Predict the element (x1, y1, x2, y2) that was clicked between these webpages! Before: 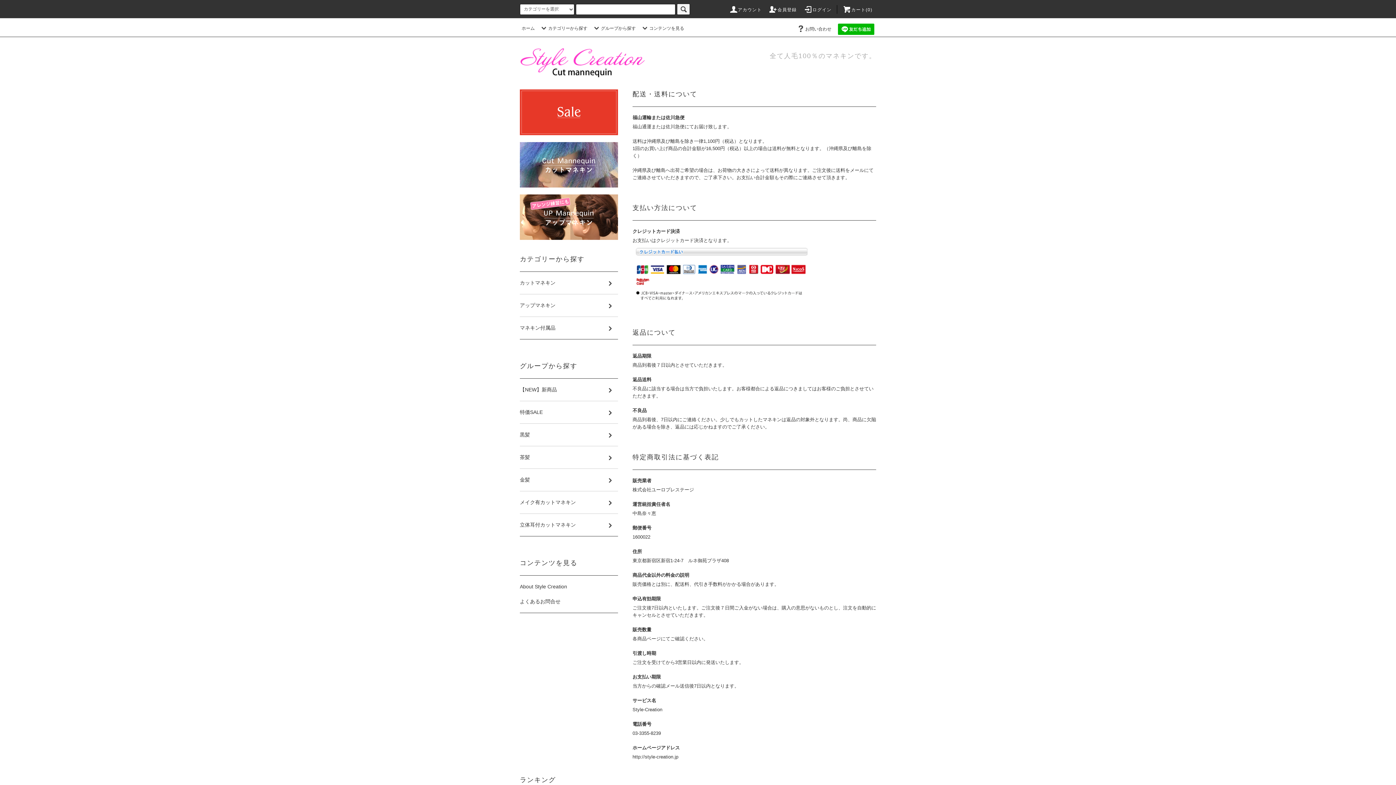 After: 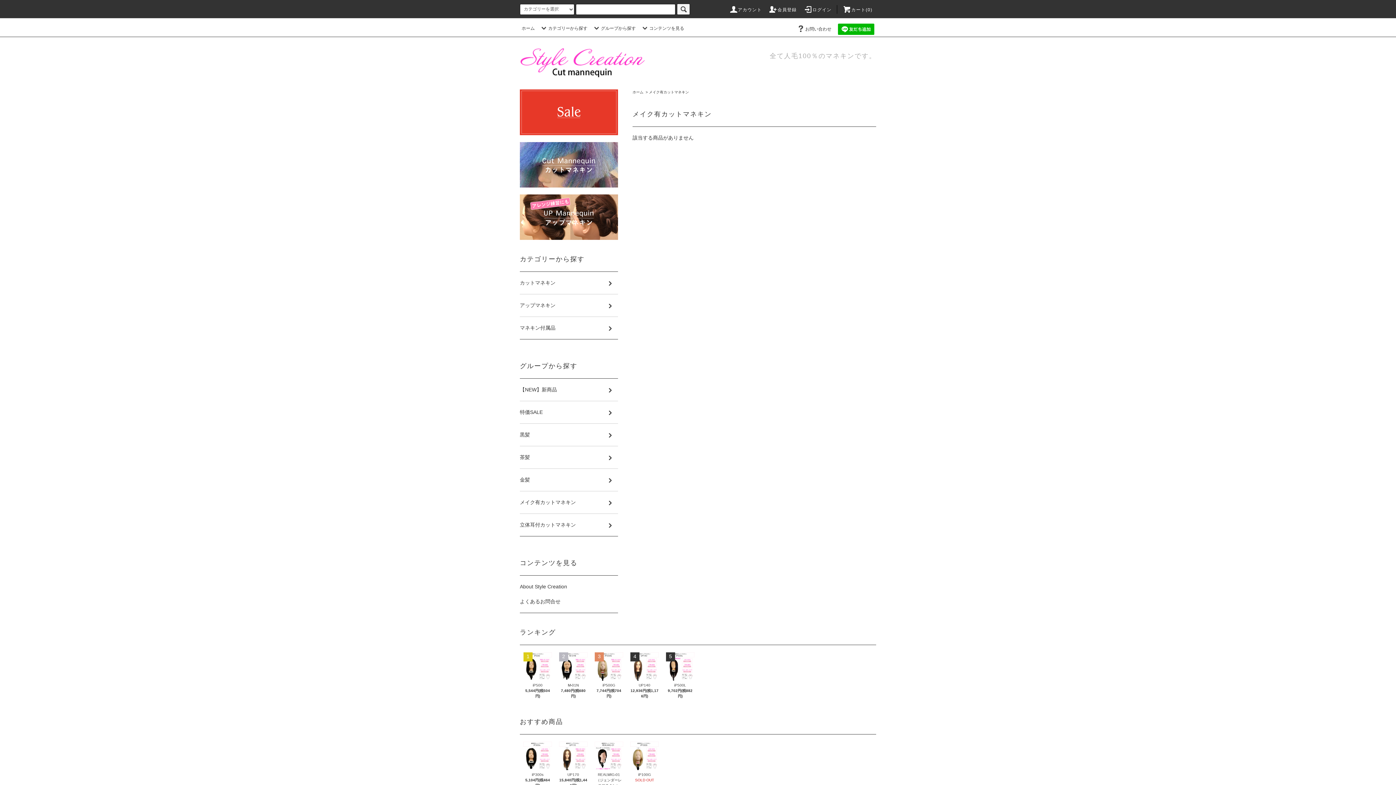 Action: bbox: (520, 491, 618, 513) label: メイク有カットマネキン